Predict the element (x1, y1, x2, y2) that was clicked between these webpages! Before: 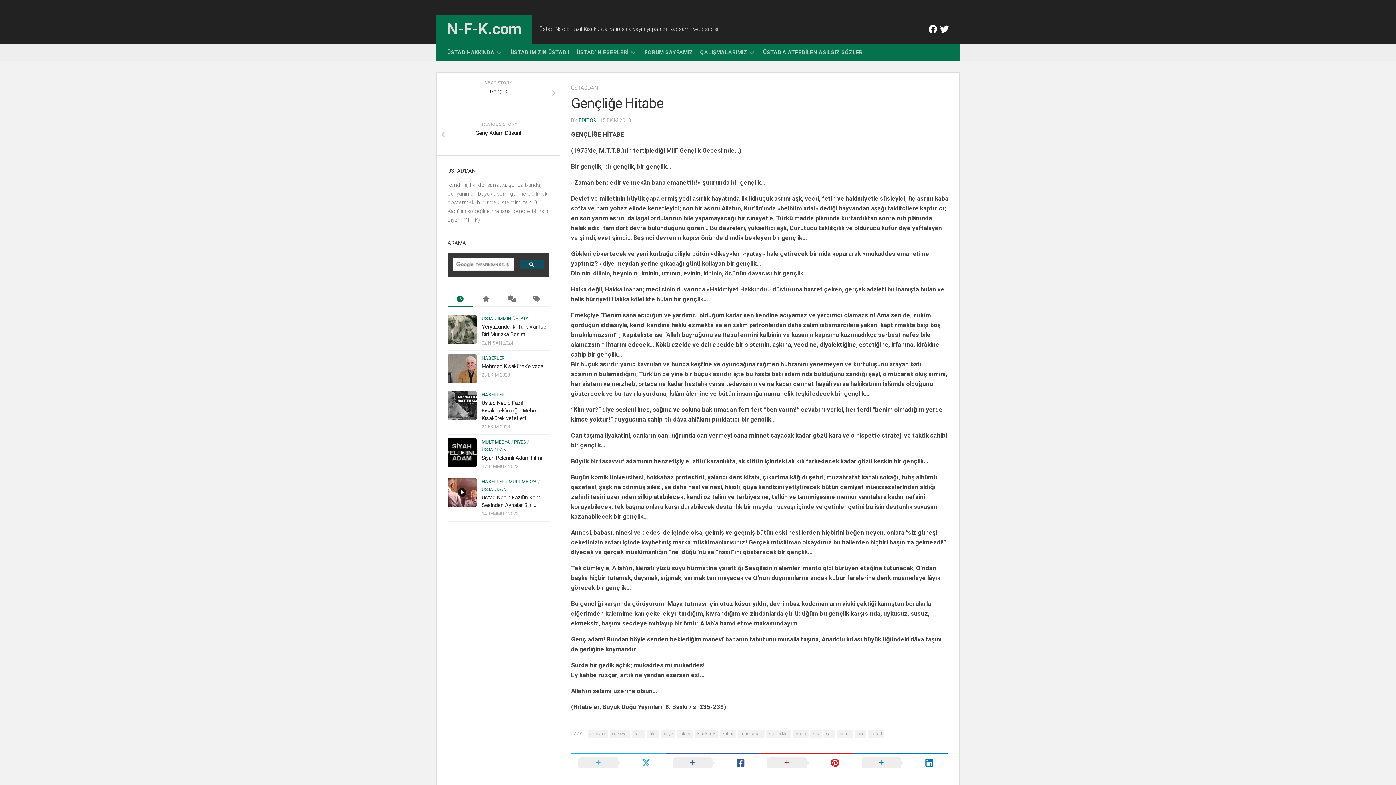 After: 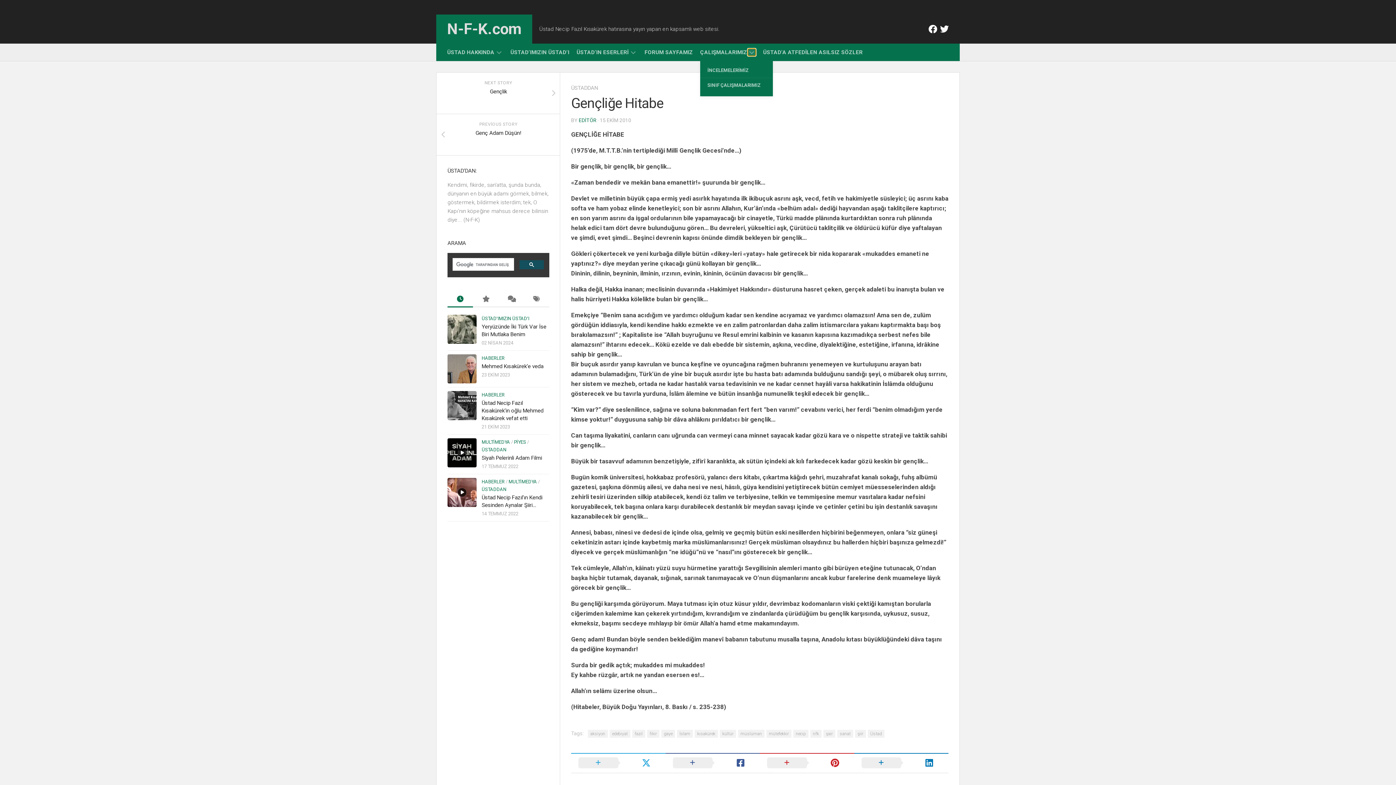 Action: bbox: (748, 48, 756, 56)